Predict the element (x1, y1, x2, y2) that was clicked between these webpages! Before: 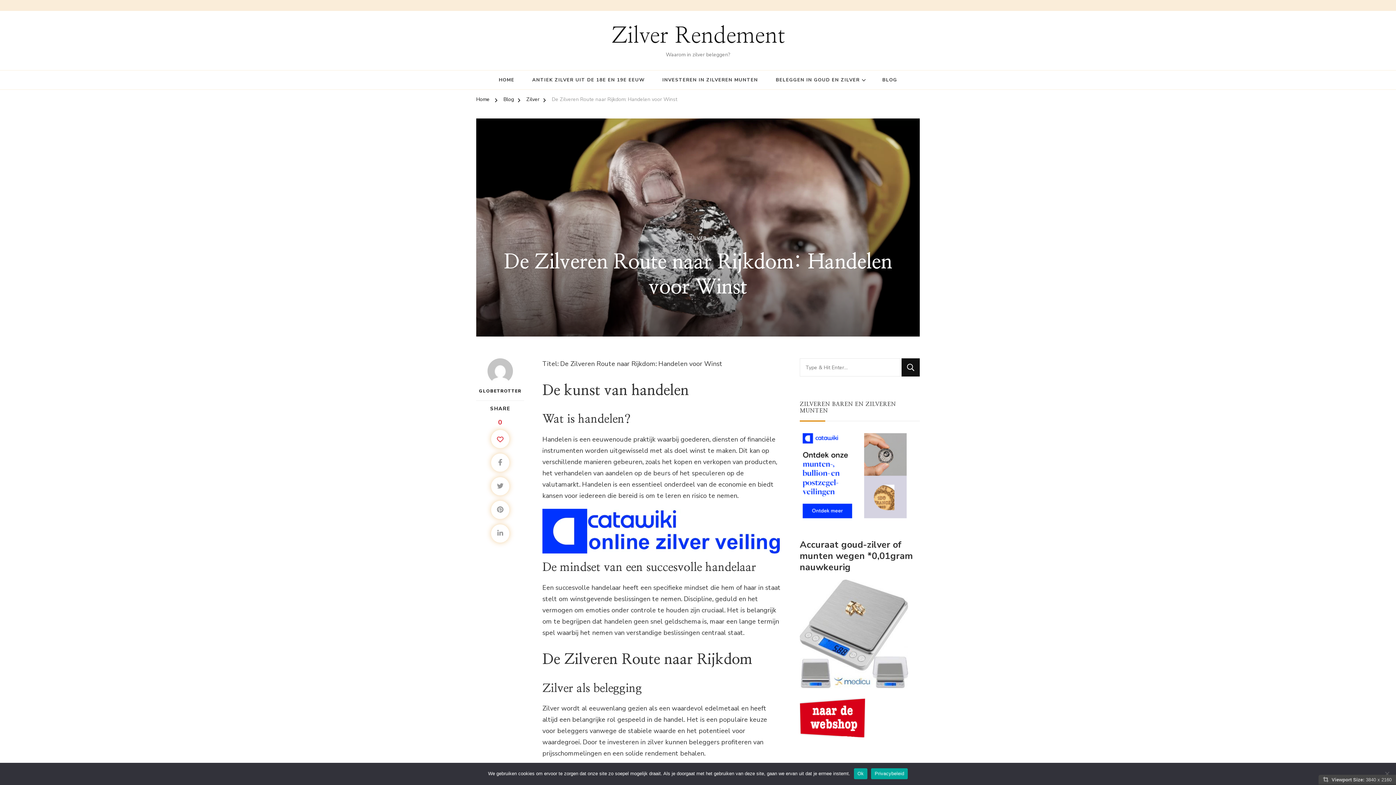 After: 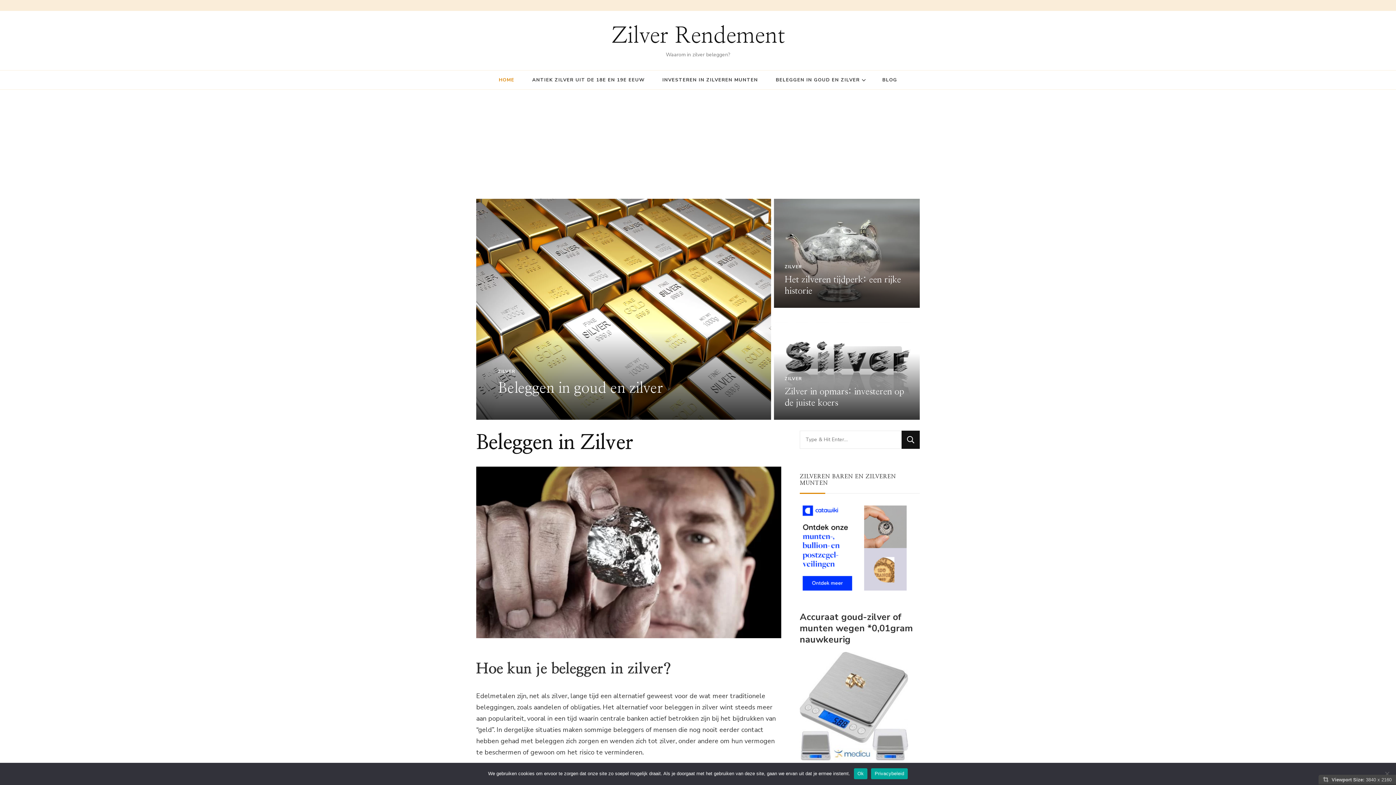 Action: label: HOME bbox: (490, 70, 522, 89)